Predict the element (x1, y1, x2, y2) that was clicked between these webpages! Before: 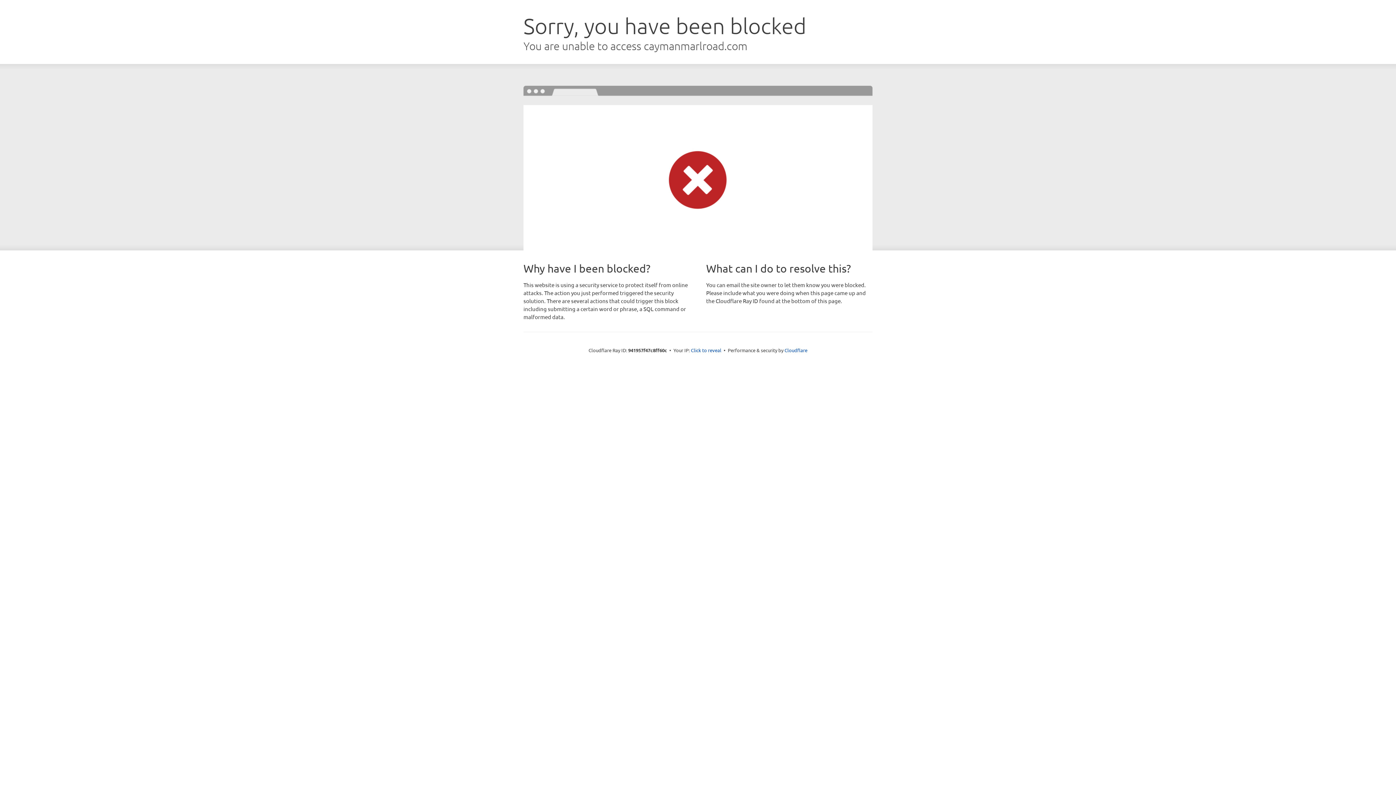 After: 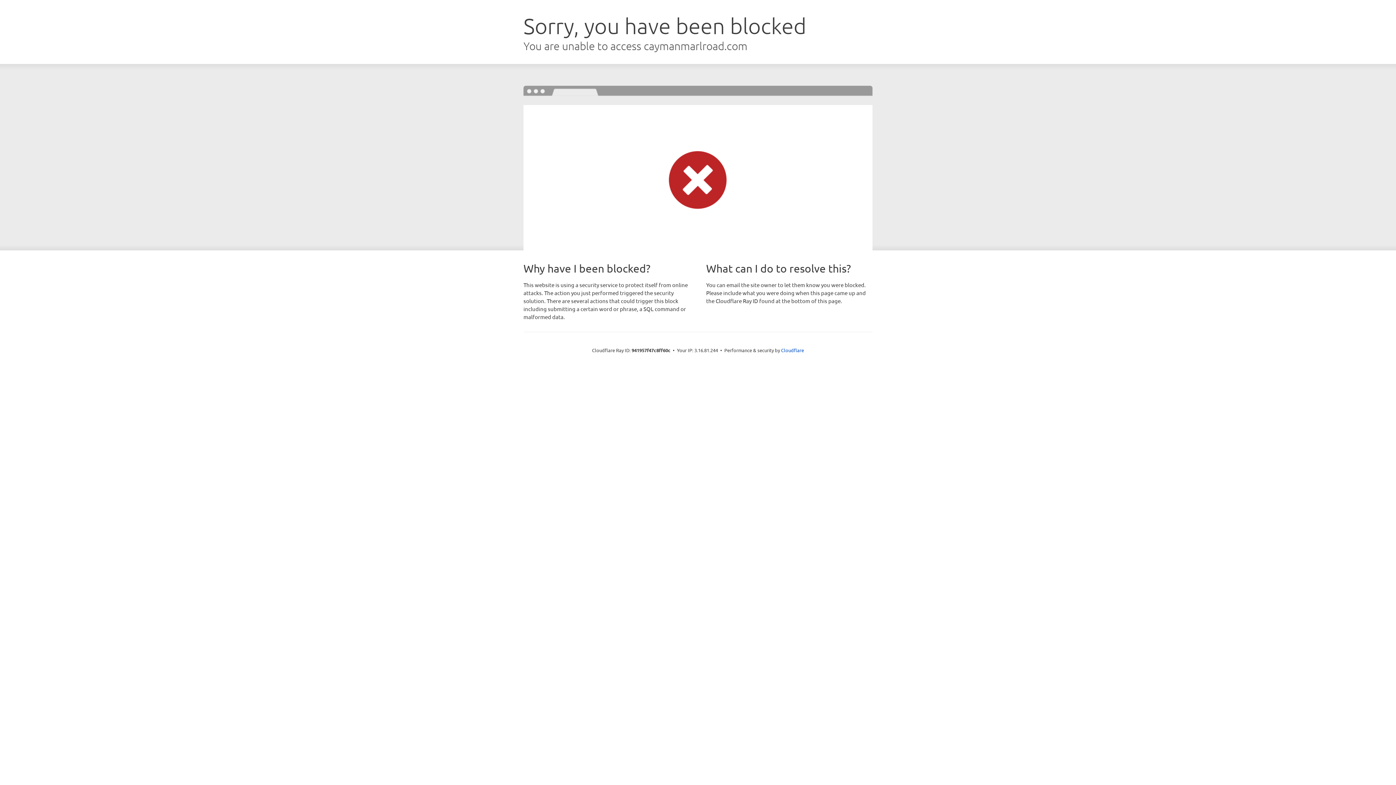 Action: label: Click to reveal bbox: (691, 346, 721, 353)